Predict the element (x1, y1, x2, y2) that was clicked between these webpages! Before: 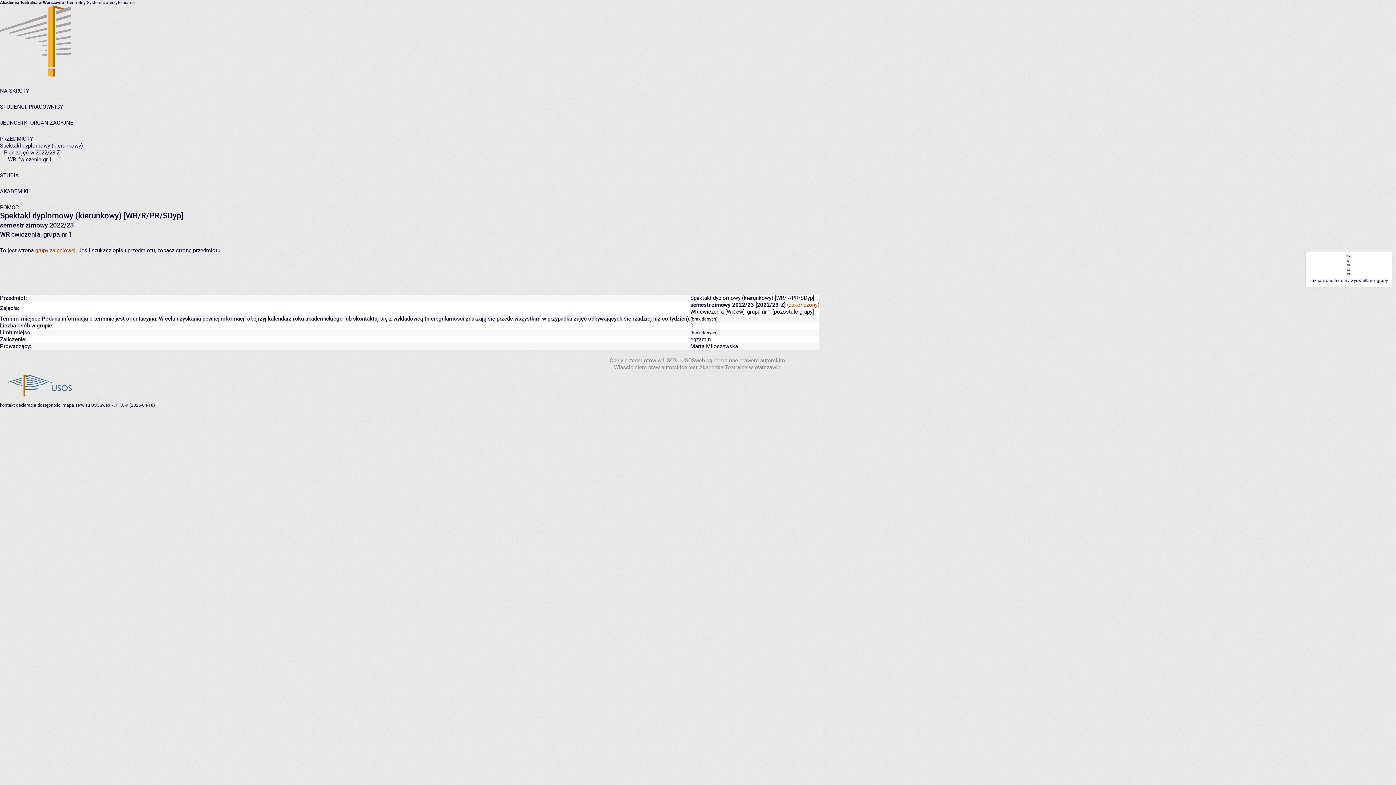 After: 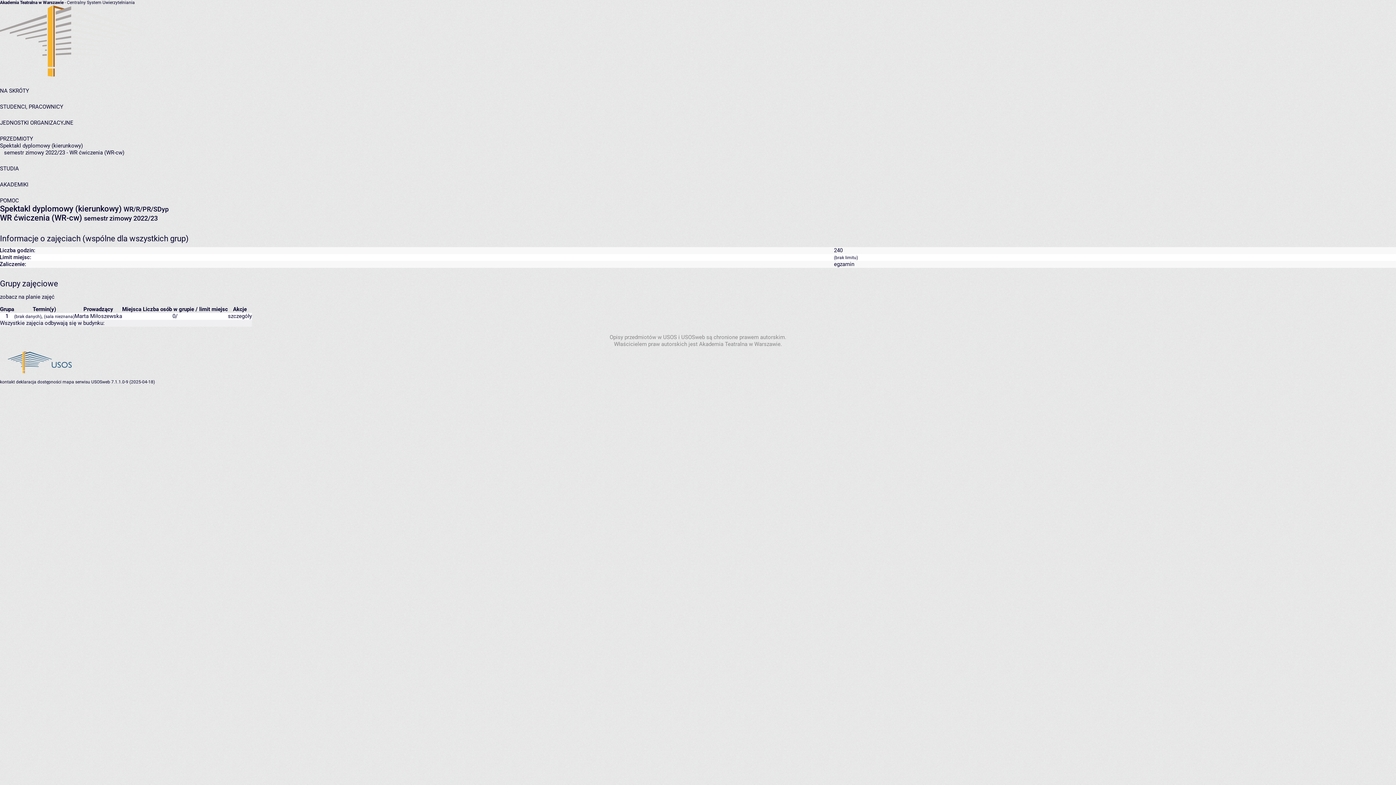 Action: label: pozostałe grupy bbox: (774, 308, 812, 315)